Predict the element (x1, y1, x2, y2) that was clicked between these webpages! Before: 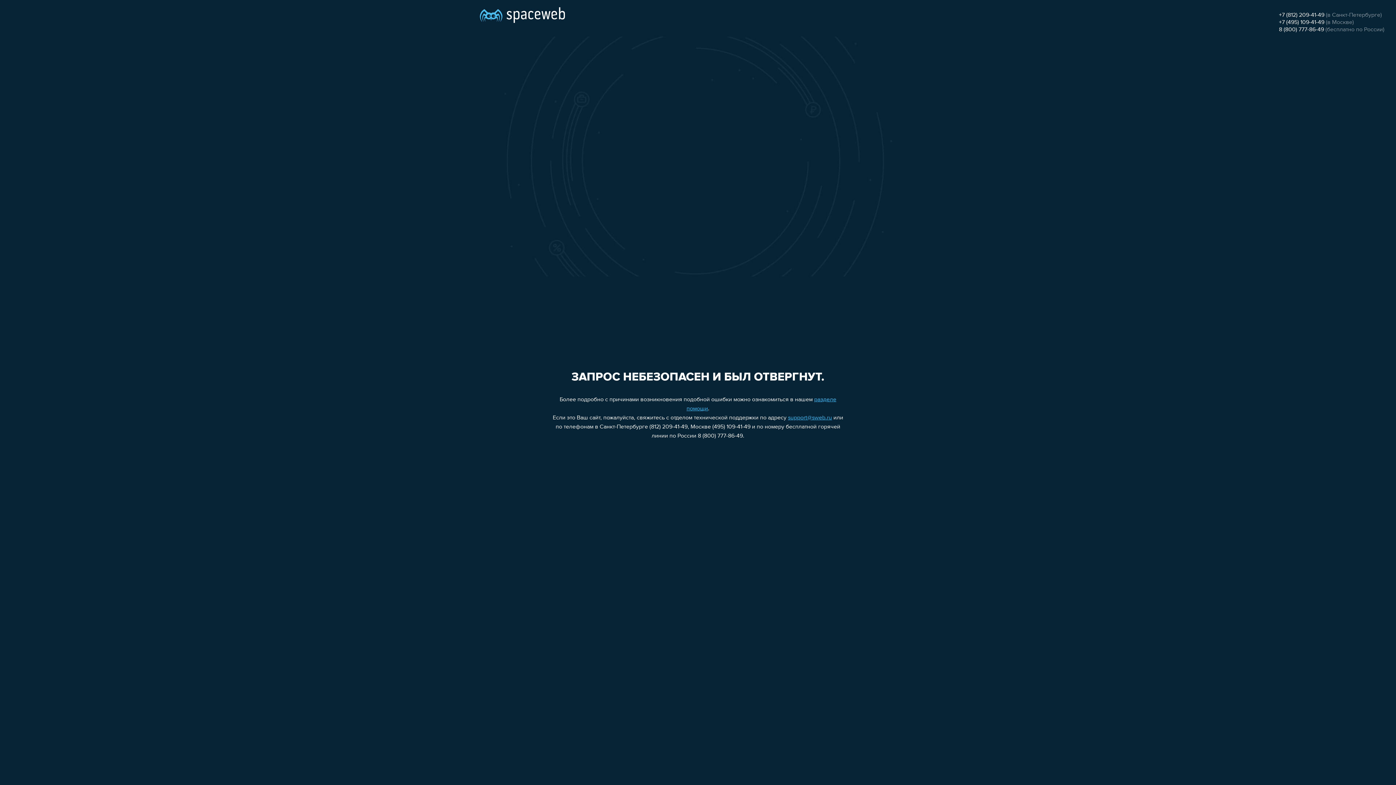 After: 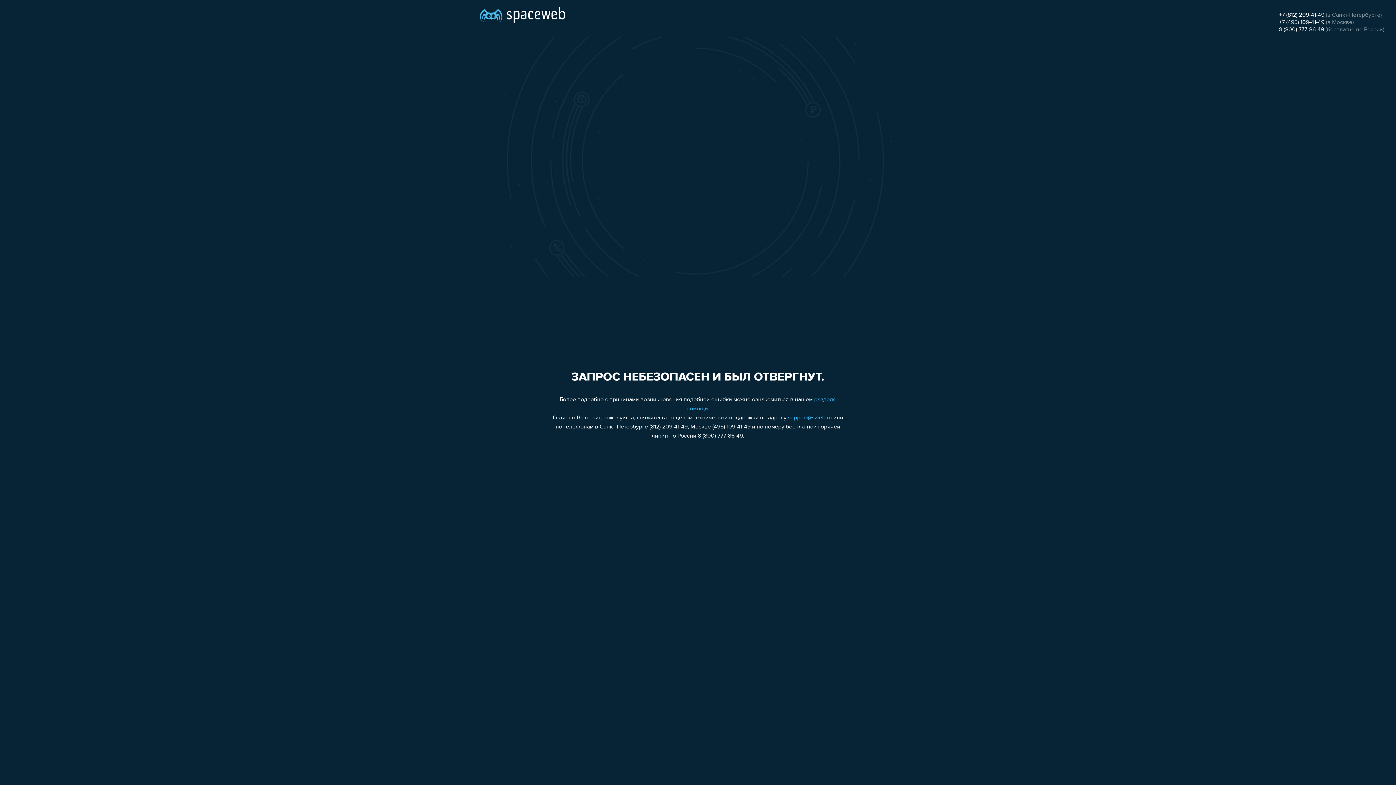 Action: bbox: (788, 415, 832, 421) label: support@sweb.ru